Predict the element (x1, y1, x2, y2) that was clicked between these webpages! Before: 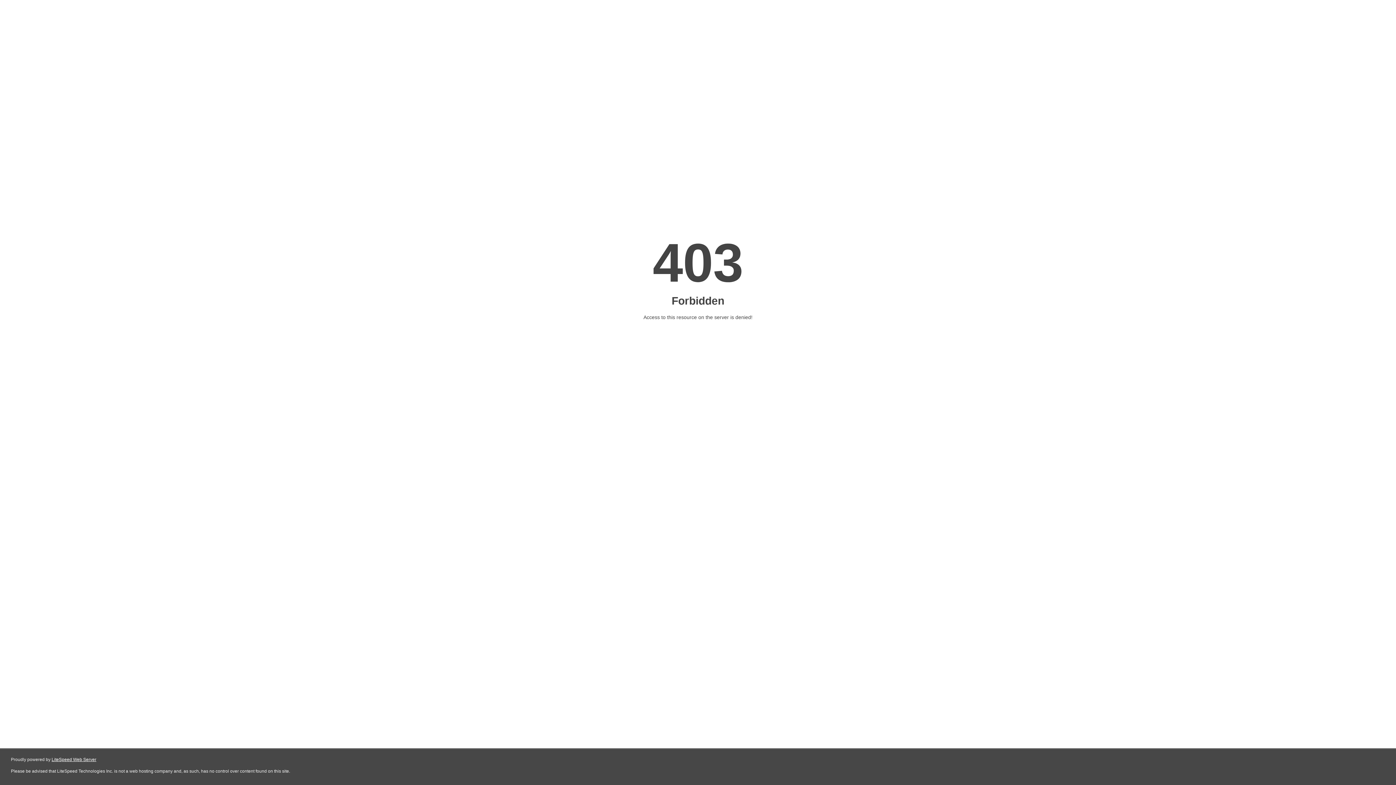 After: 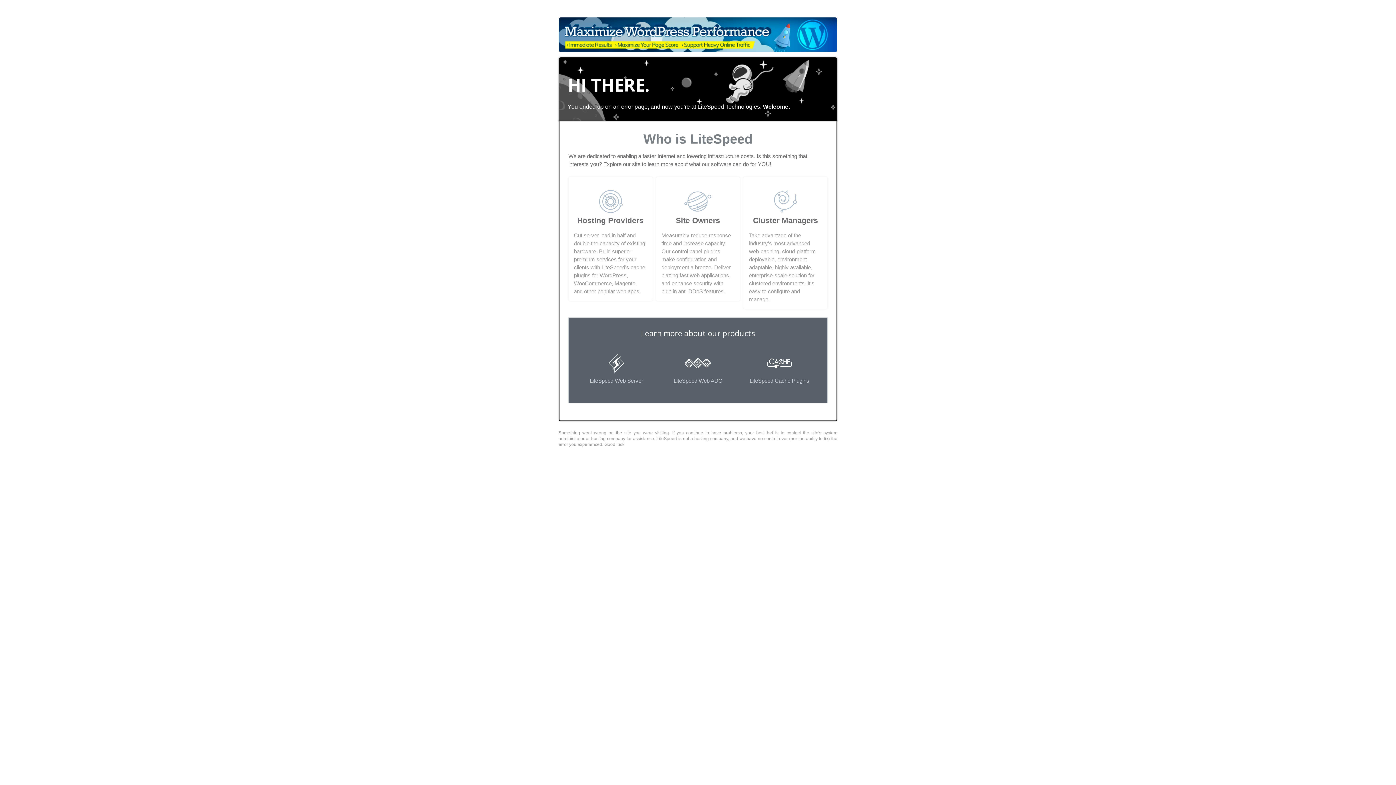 Action: bbox: (51, 757, 96, 762) label: LiteSpeed Web Server